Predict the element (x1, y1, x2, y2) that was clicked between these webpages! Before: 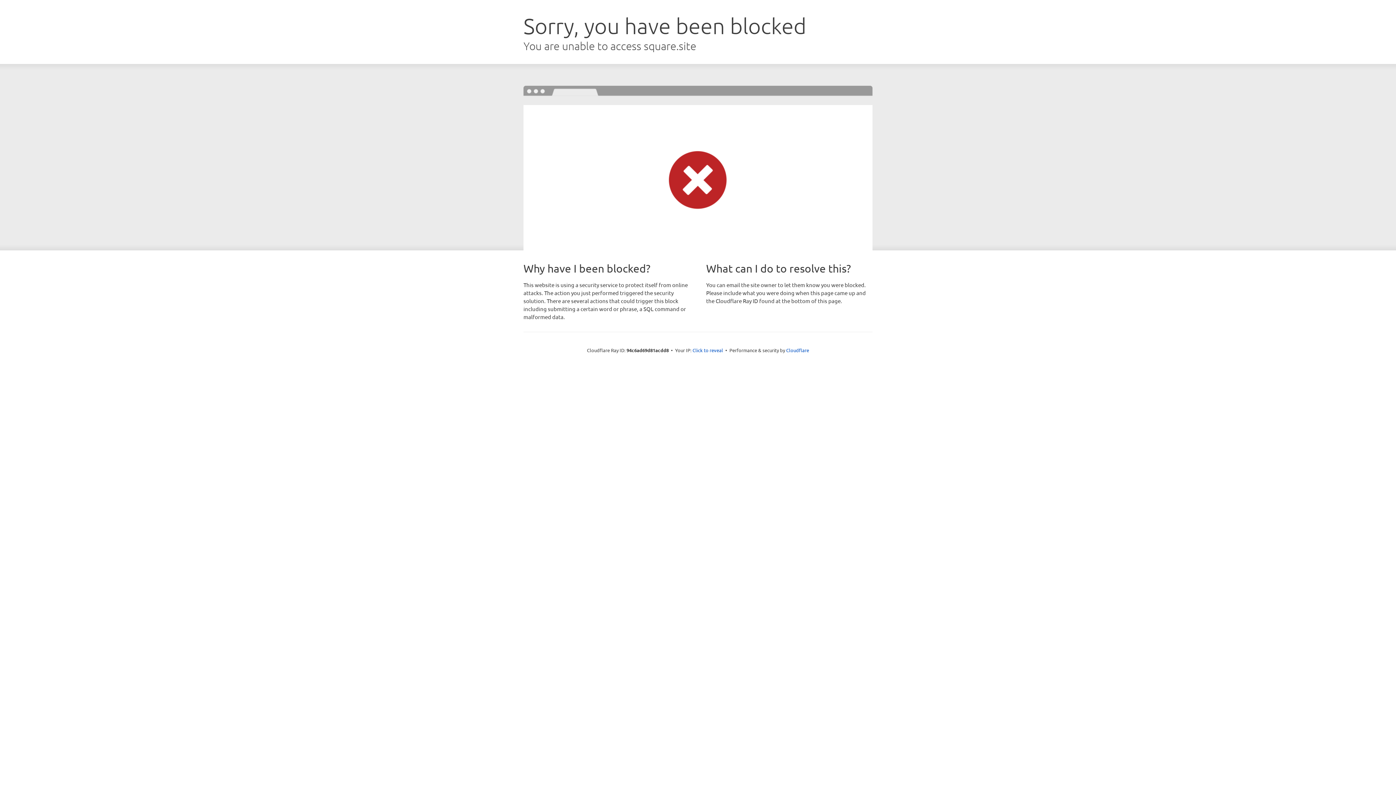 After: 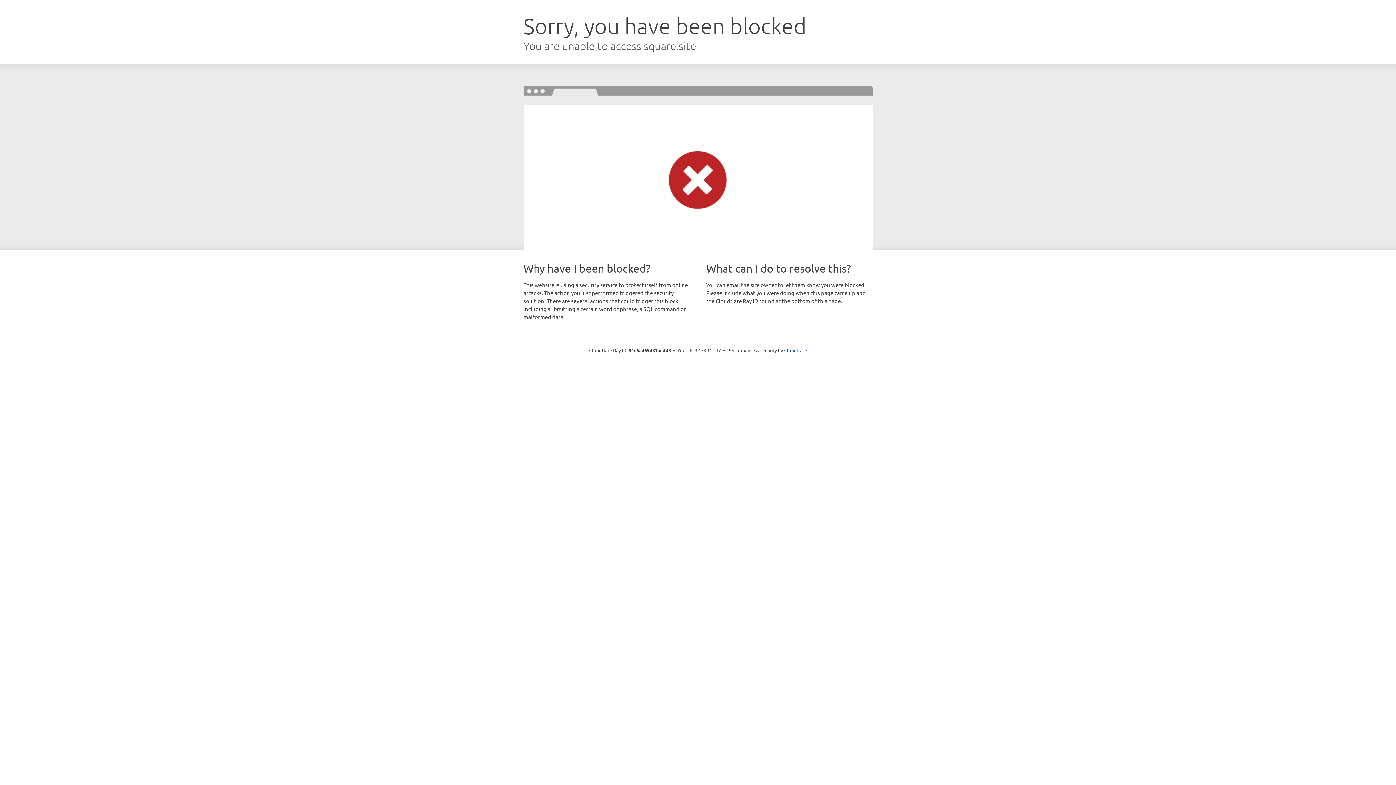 Action: bbox: (692, 346, 723, 353) label: Click to reveal